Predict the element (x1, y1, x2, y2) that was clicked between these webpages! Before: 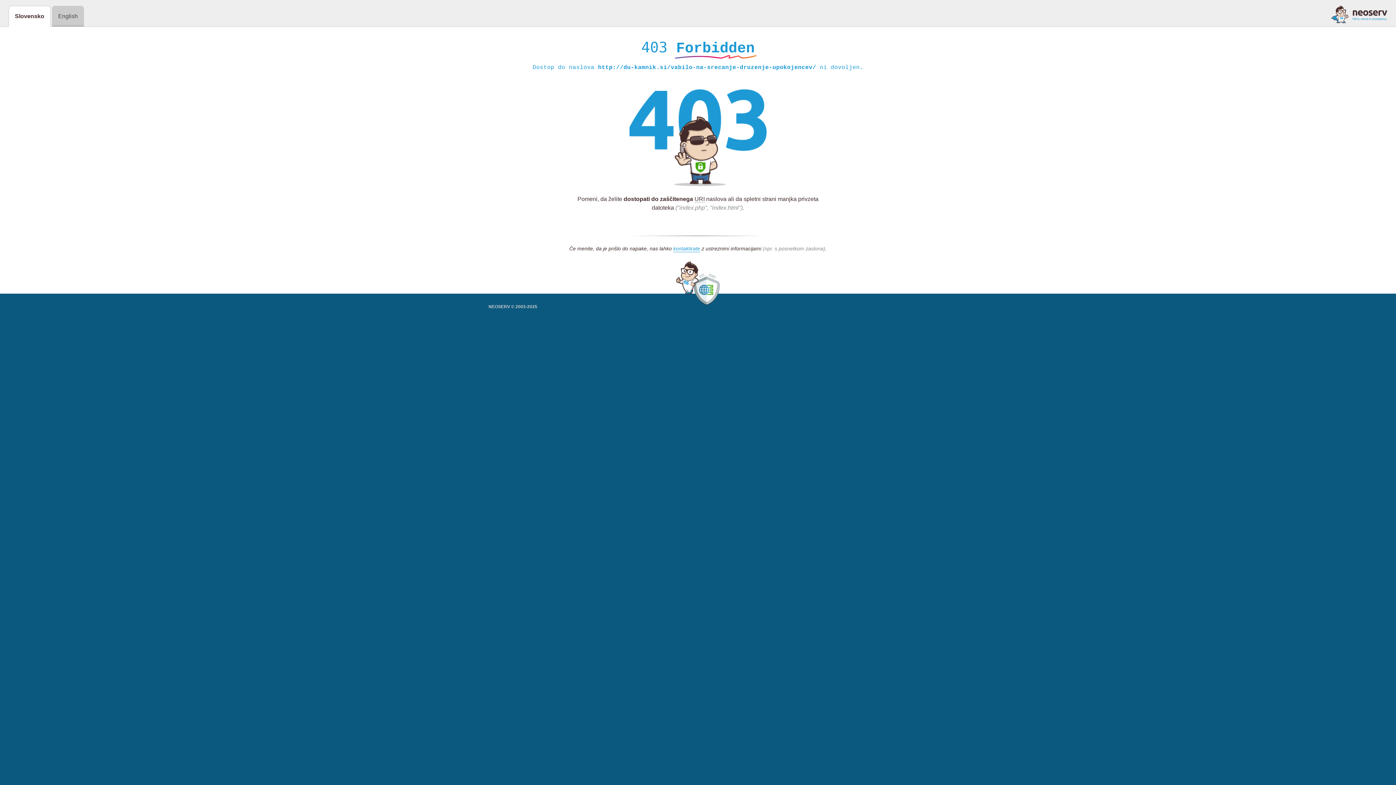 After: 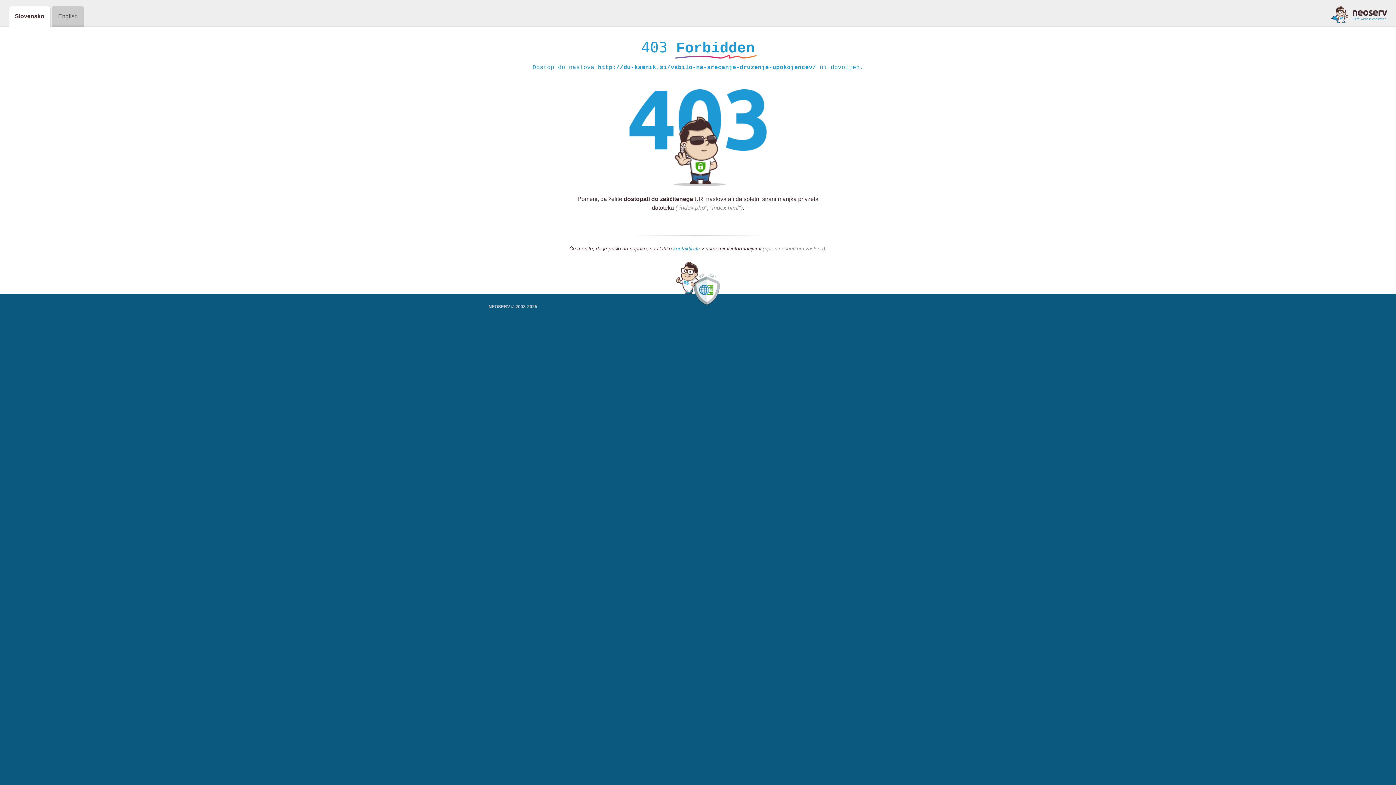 Action: label: kontaktirate bbox: (673, 245, 700, 252)